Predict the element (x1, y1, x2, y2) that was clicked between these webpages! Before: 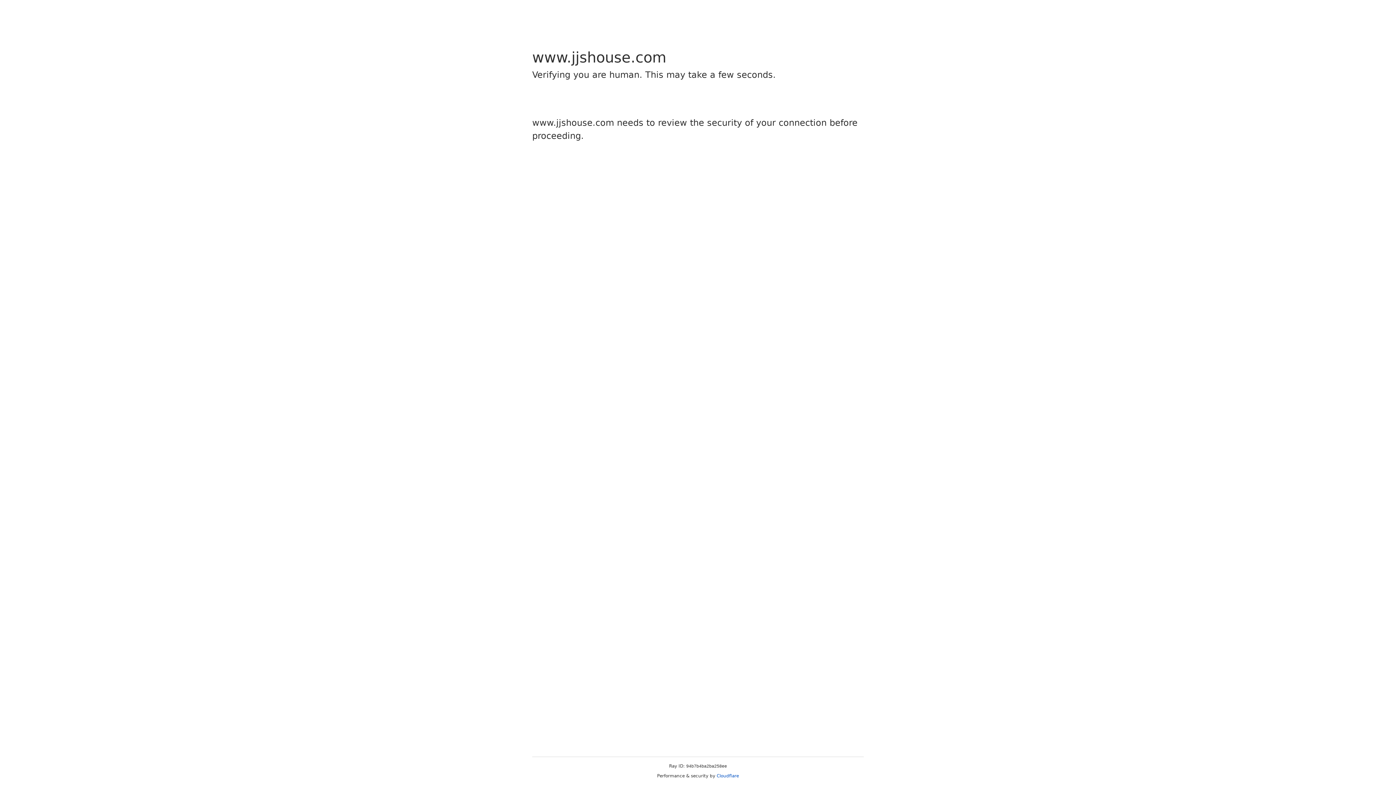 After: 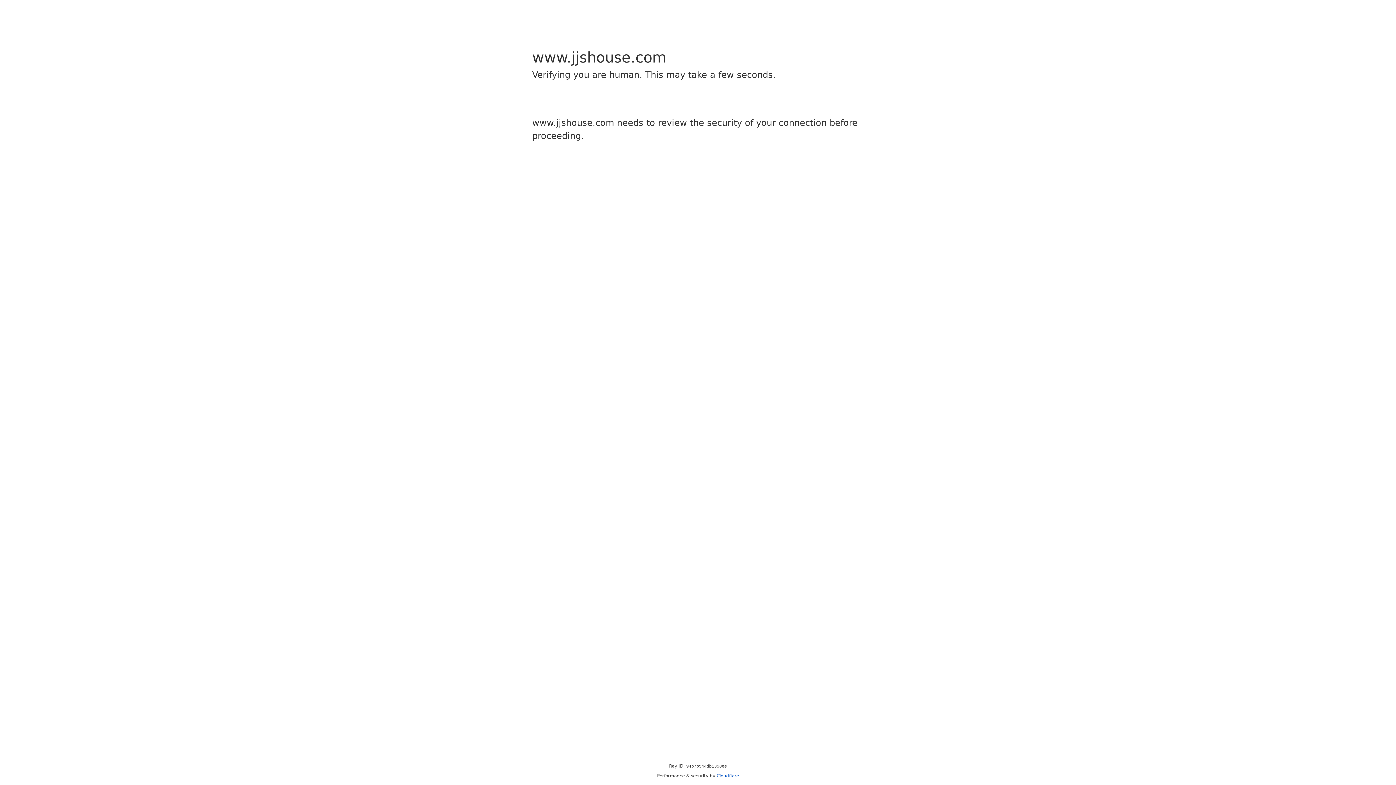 Action: bbox: (716, 773, 739, 778) label: Cloudflare